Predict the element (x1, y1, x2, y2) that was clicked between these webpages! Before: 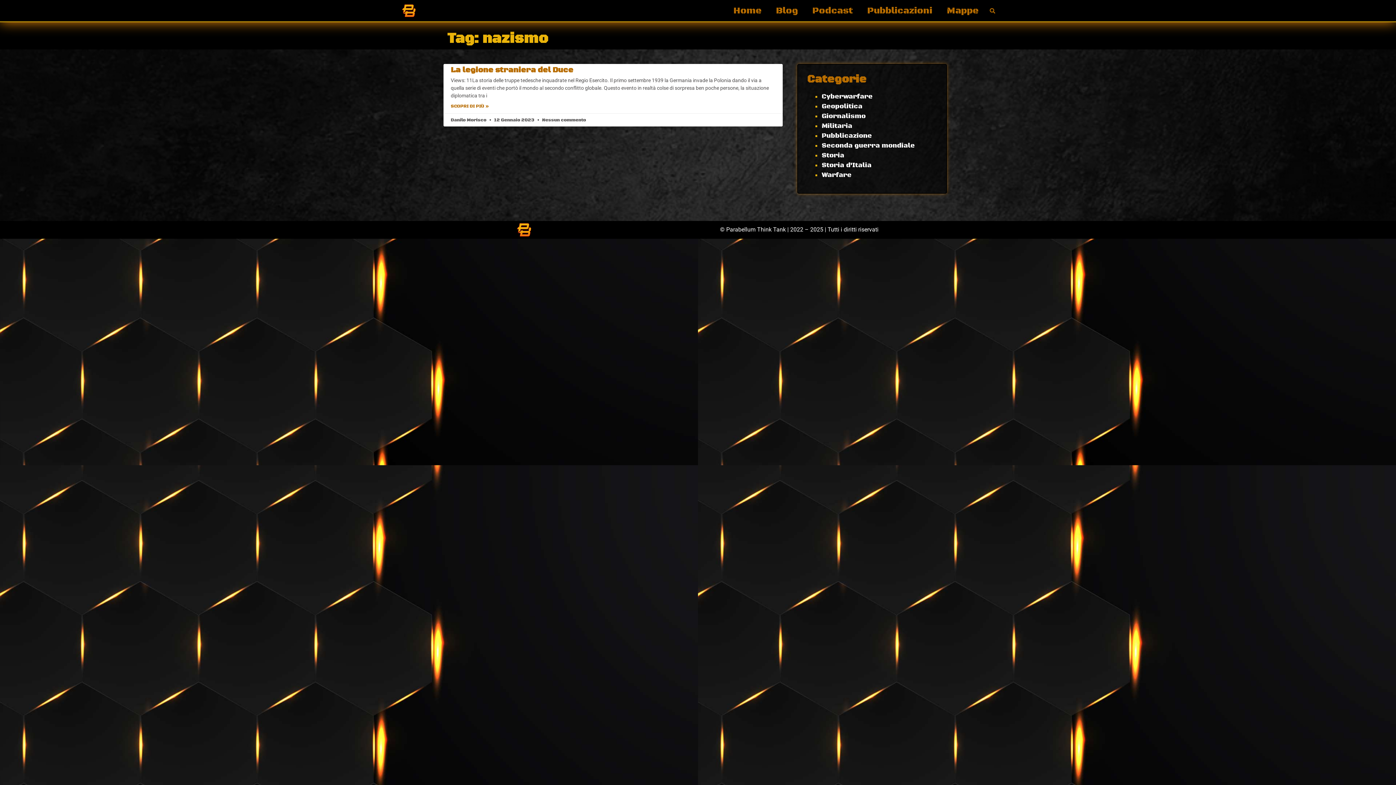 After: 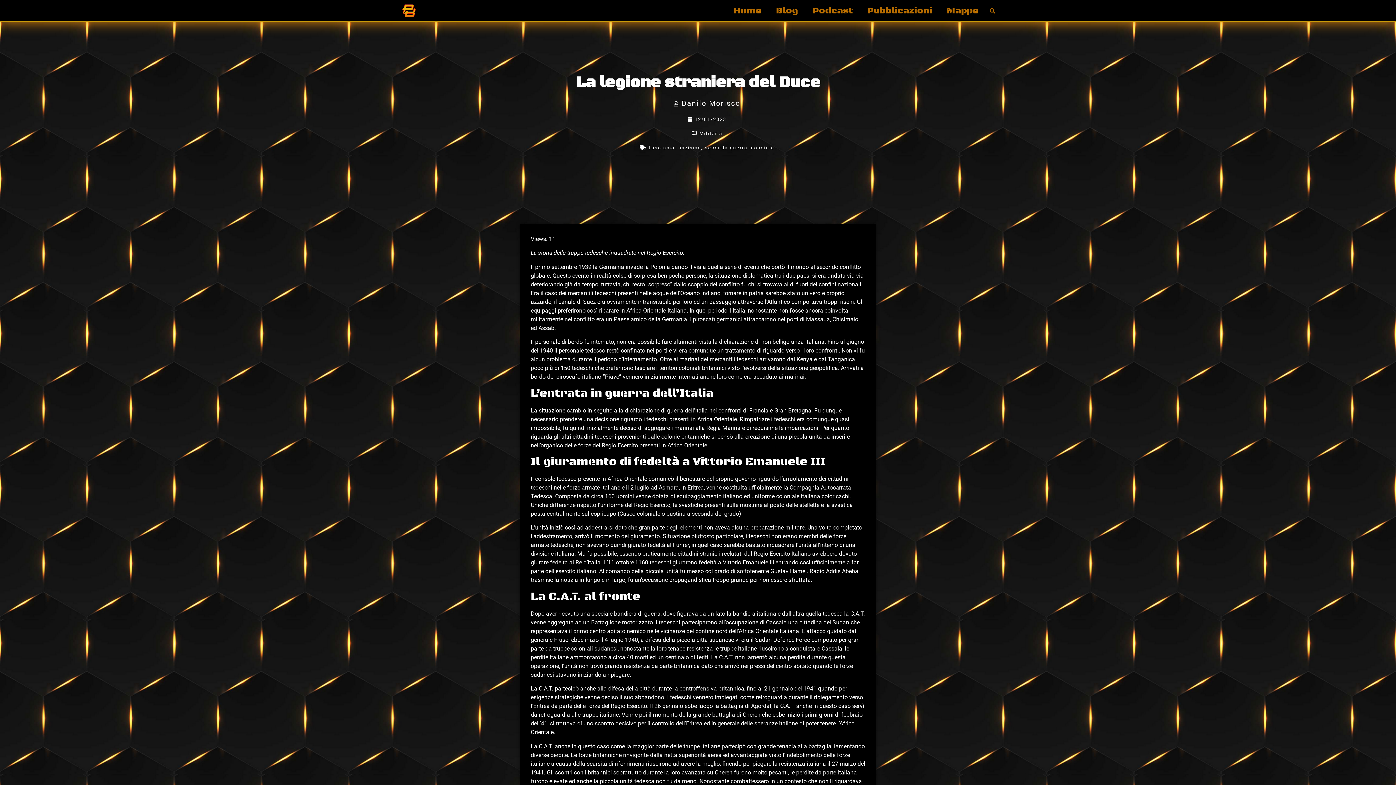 Action: bbox: (450, 103, 489, 109) label: Read more about La legione straniera del Duce